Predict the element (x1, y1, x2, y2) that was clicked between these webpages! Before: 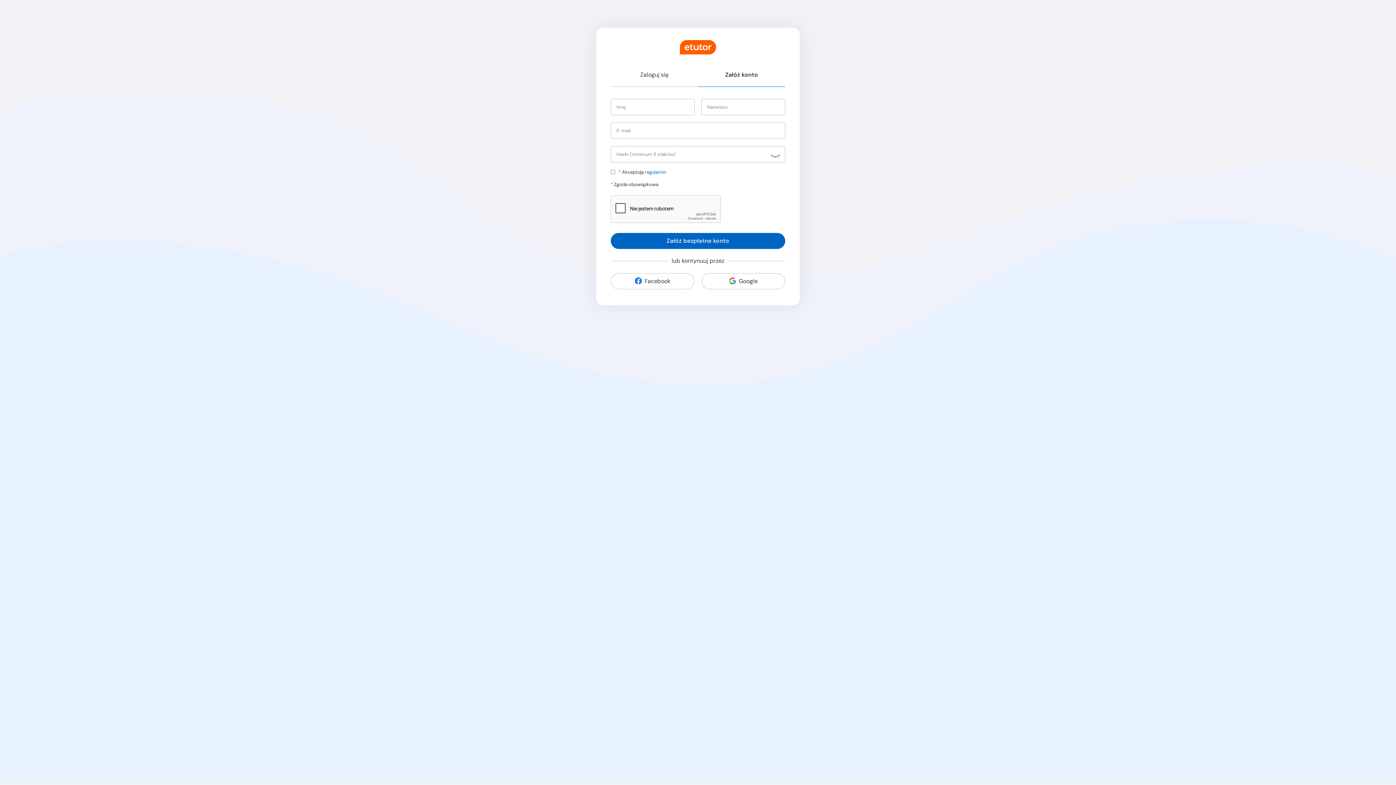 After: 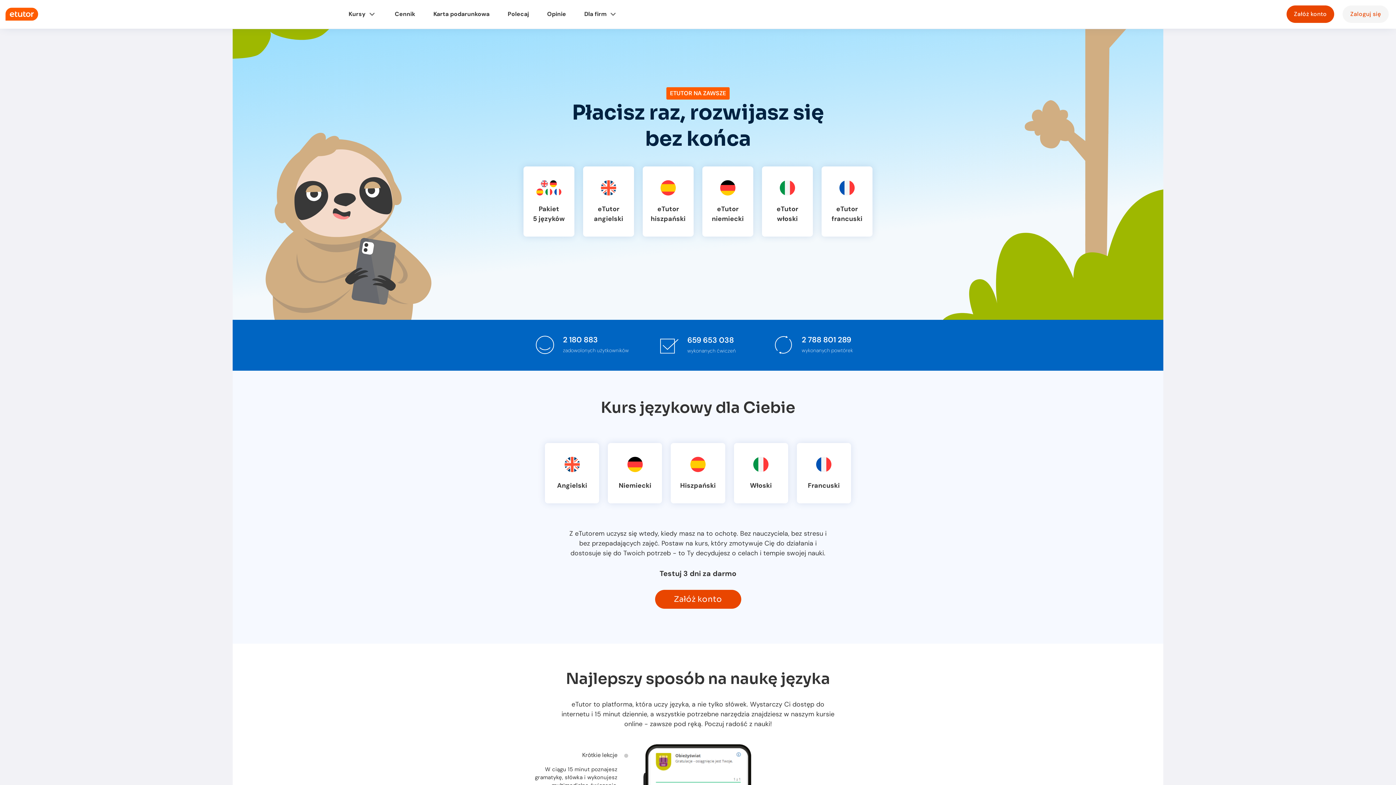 Action: bbox: (680, 49, 716, 57)